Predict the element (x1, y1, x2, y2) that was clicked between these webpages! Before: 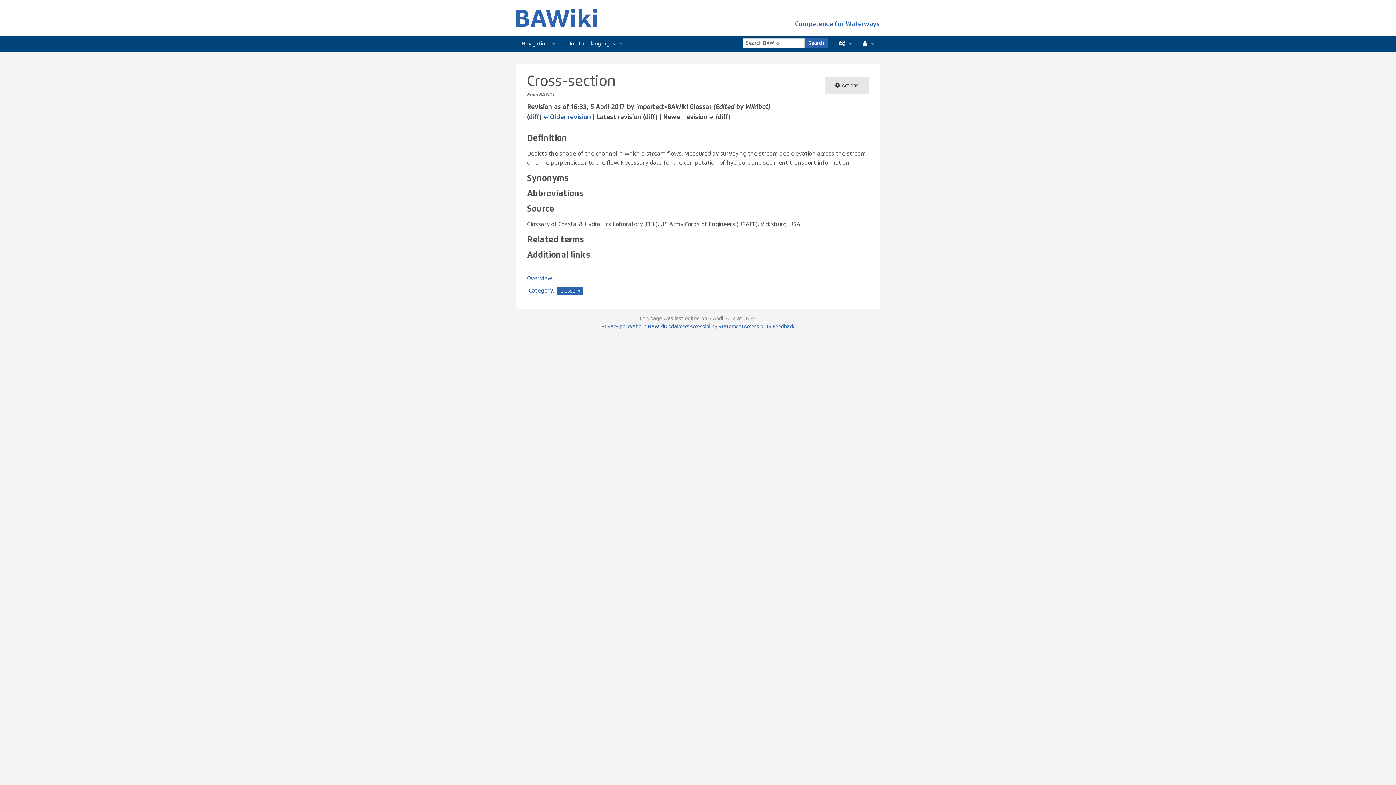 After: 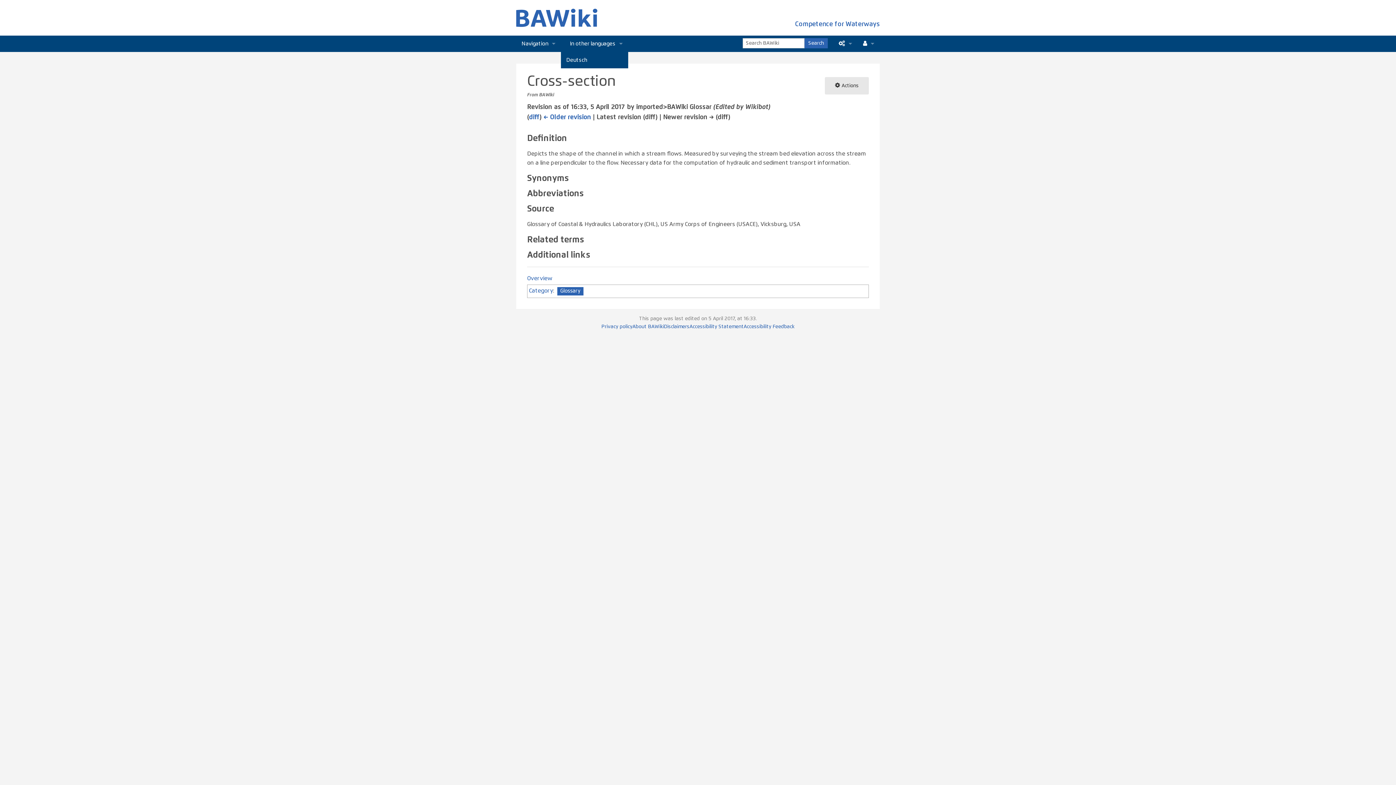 Action: bbox: (561, 35, 628, 51) label: In other languages